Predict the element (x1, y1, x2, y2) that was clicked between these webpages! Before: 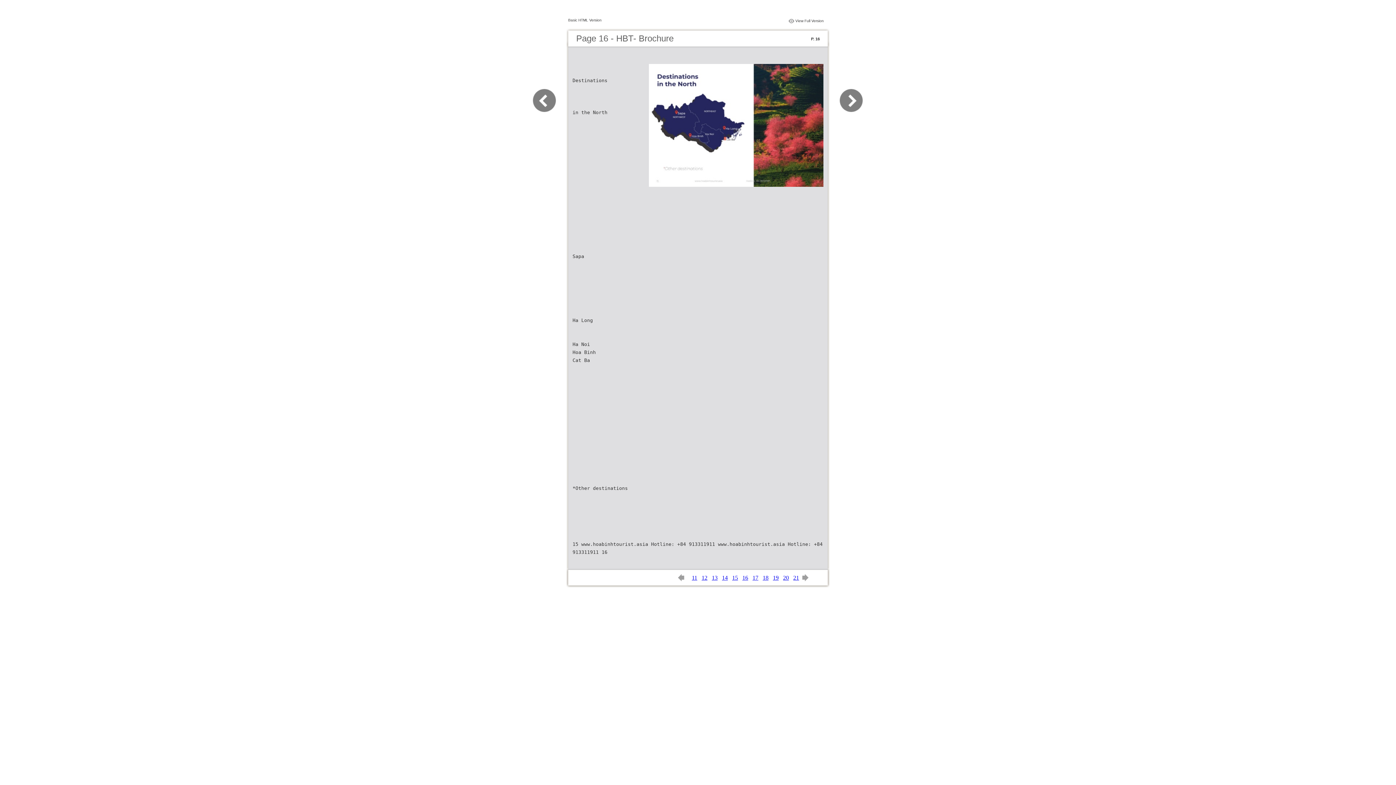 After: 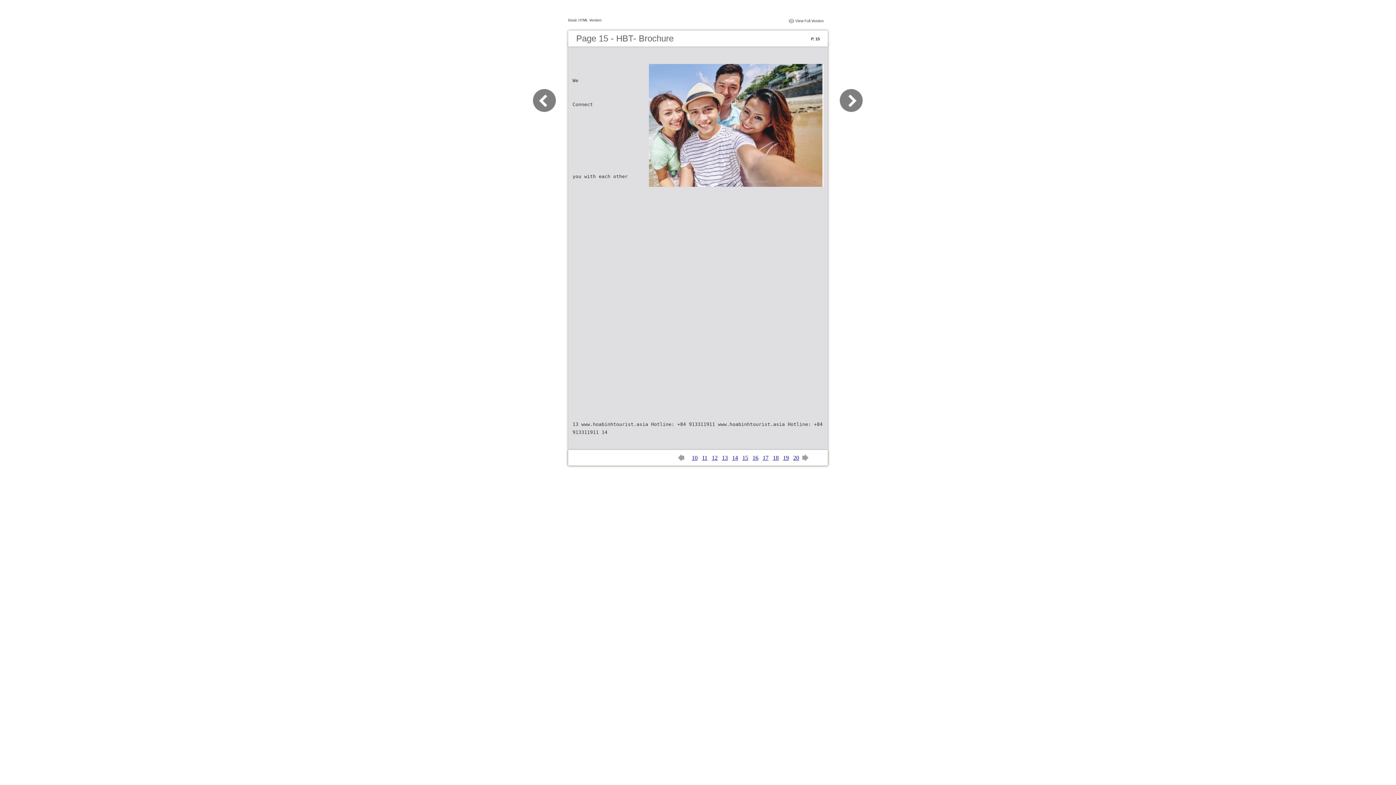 Action: bbox: (678, 576, 687, 582)